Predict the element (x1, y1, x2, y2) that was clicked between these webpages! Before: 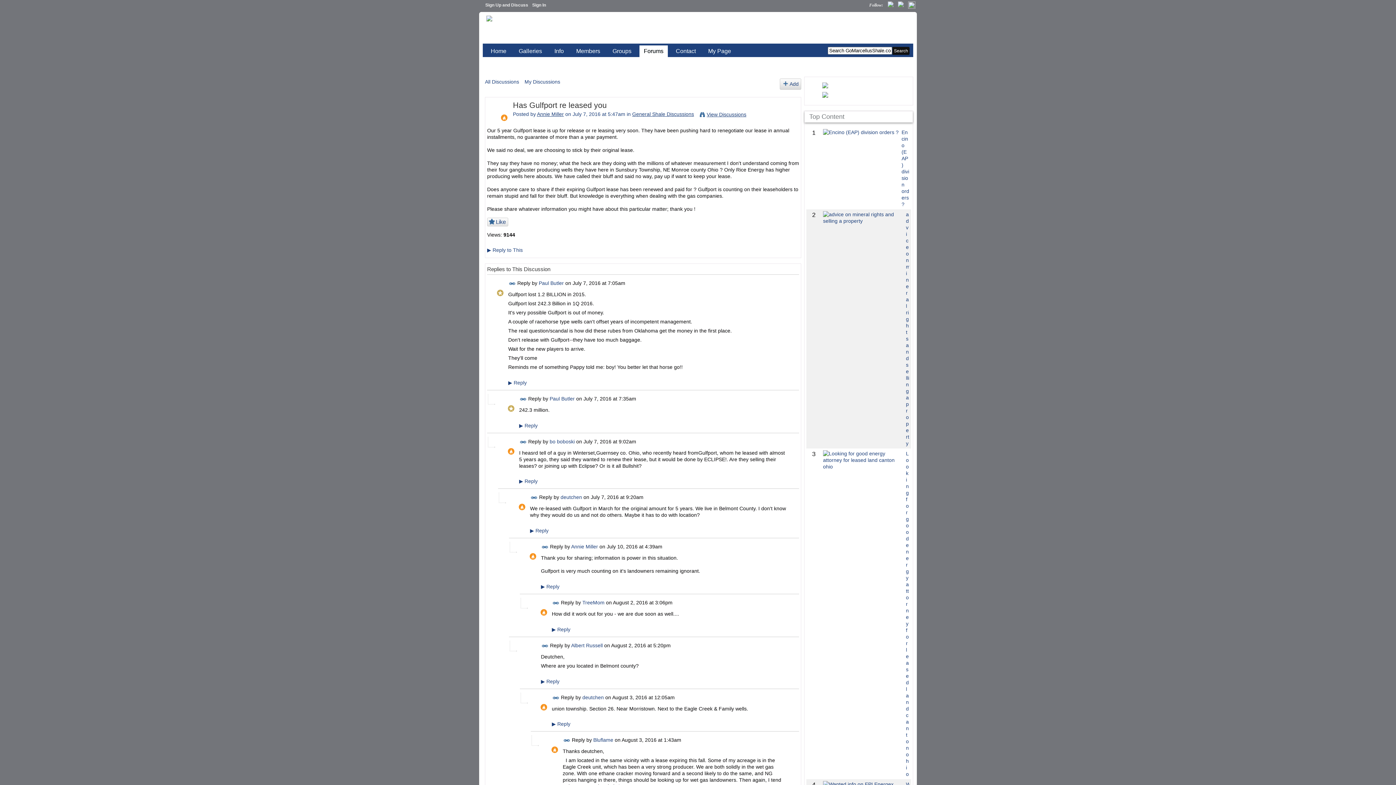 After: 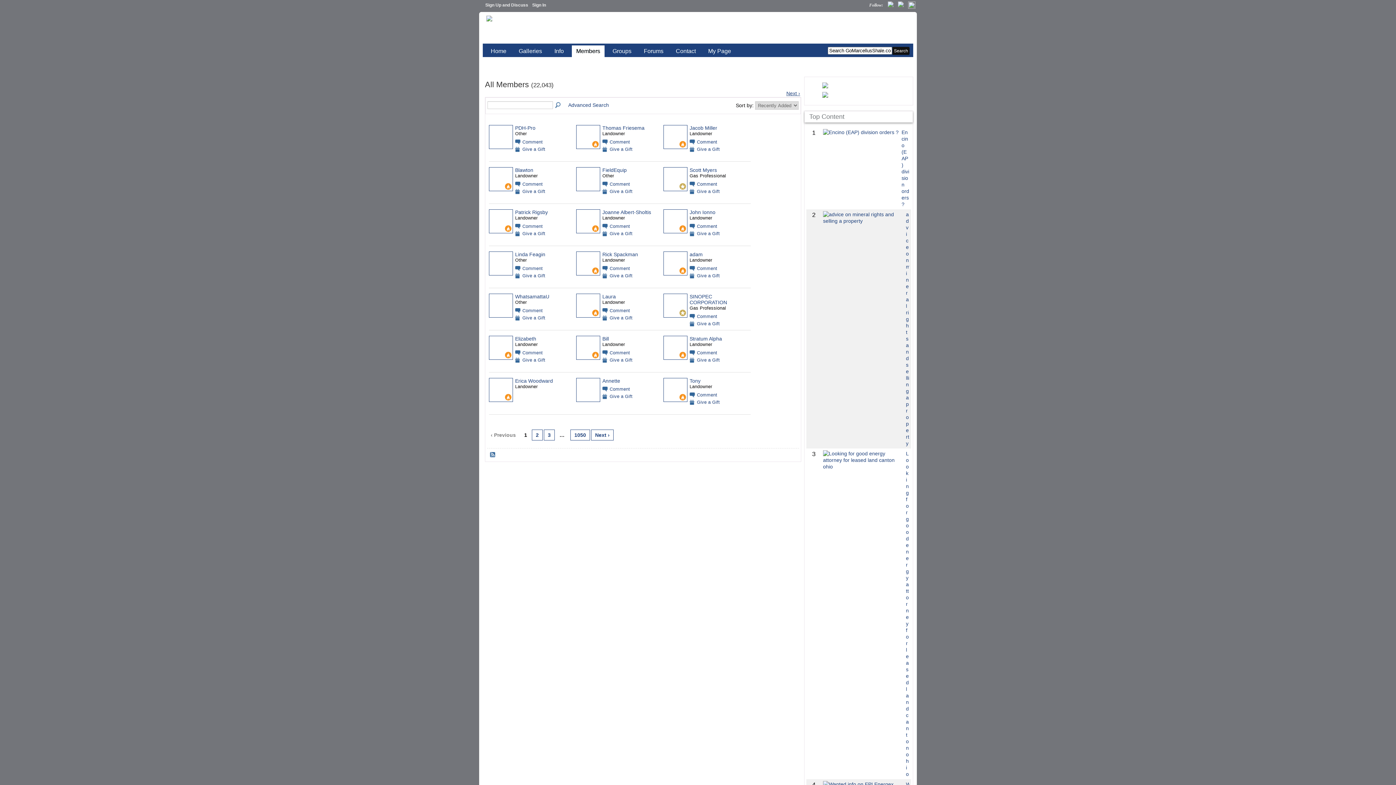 Action: label: Members bbox: (572, 45, 604, 57)